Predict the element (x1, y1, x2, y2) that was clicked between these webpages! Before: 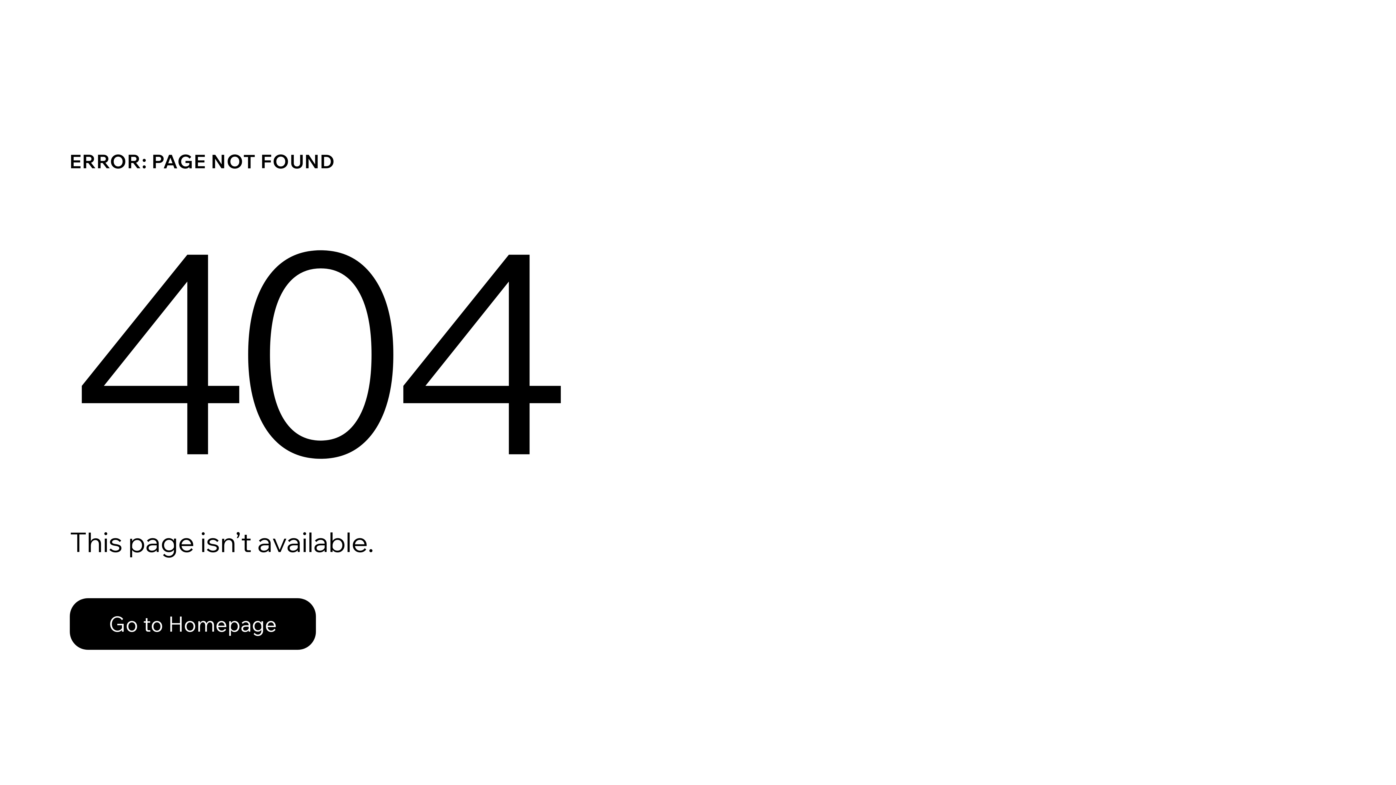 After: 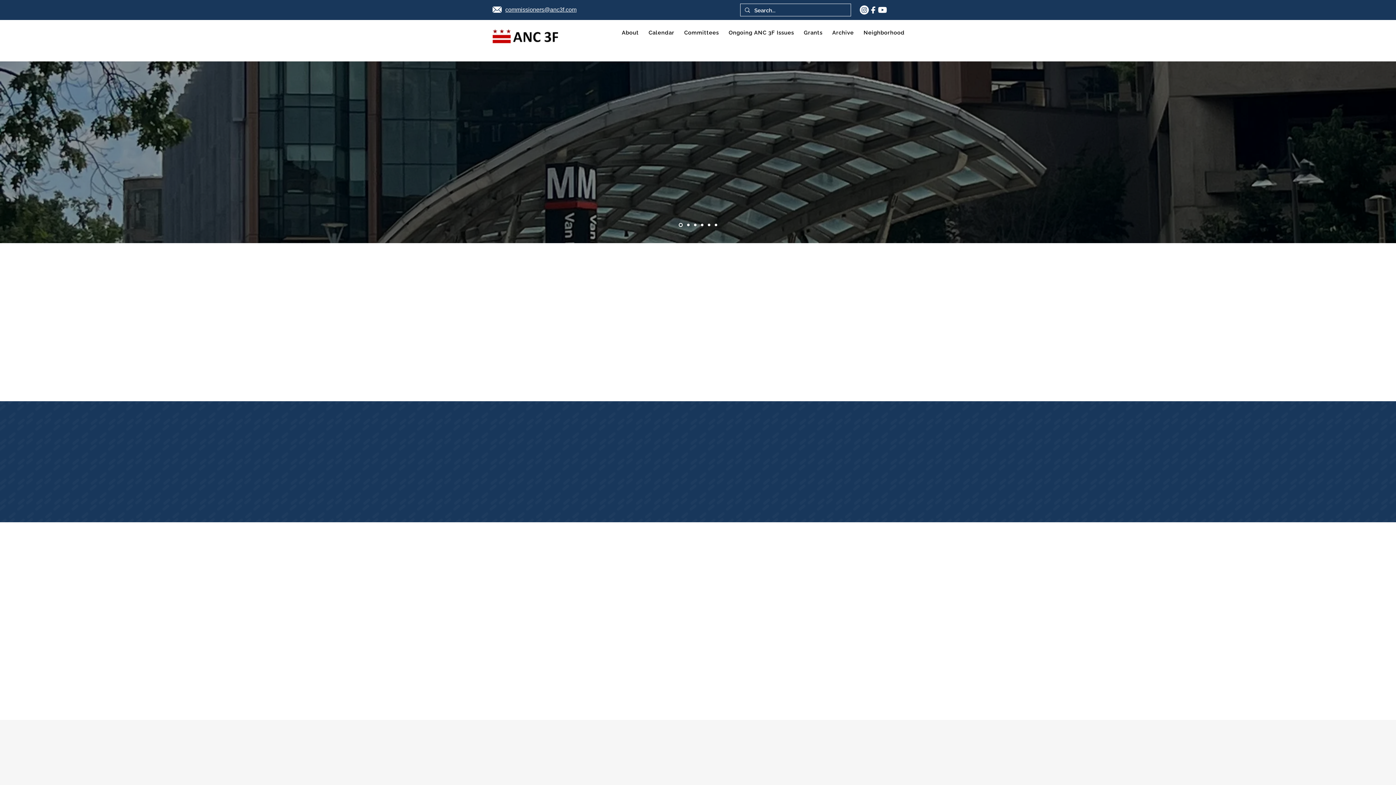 Action: bbox: (69, 582, 768, 659) label: Go to Homepage